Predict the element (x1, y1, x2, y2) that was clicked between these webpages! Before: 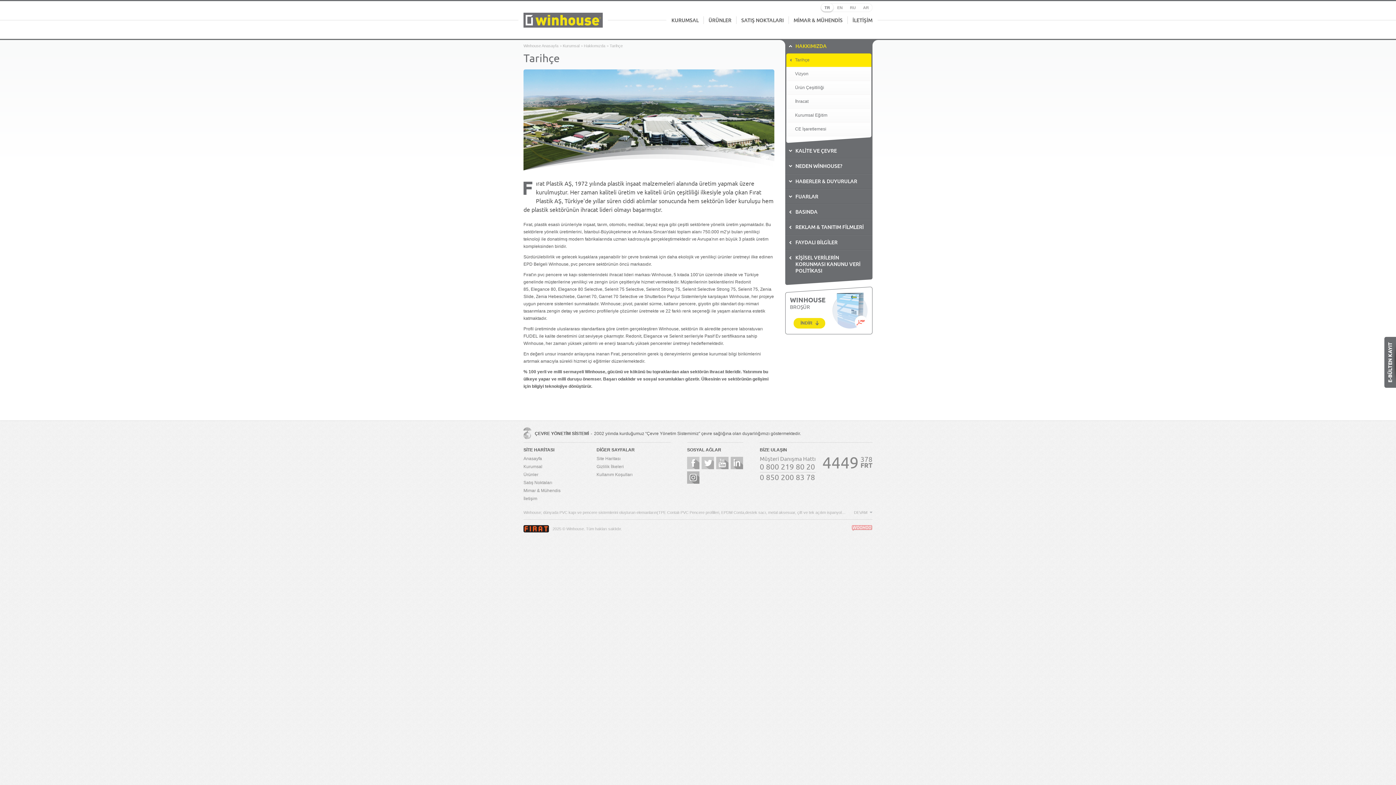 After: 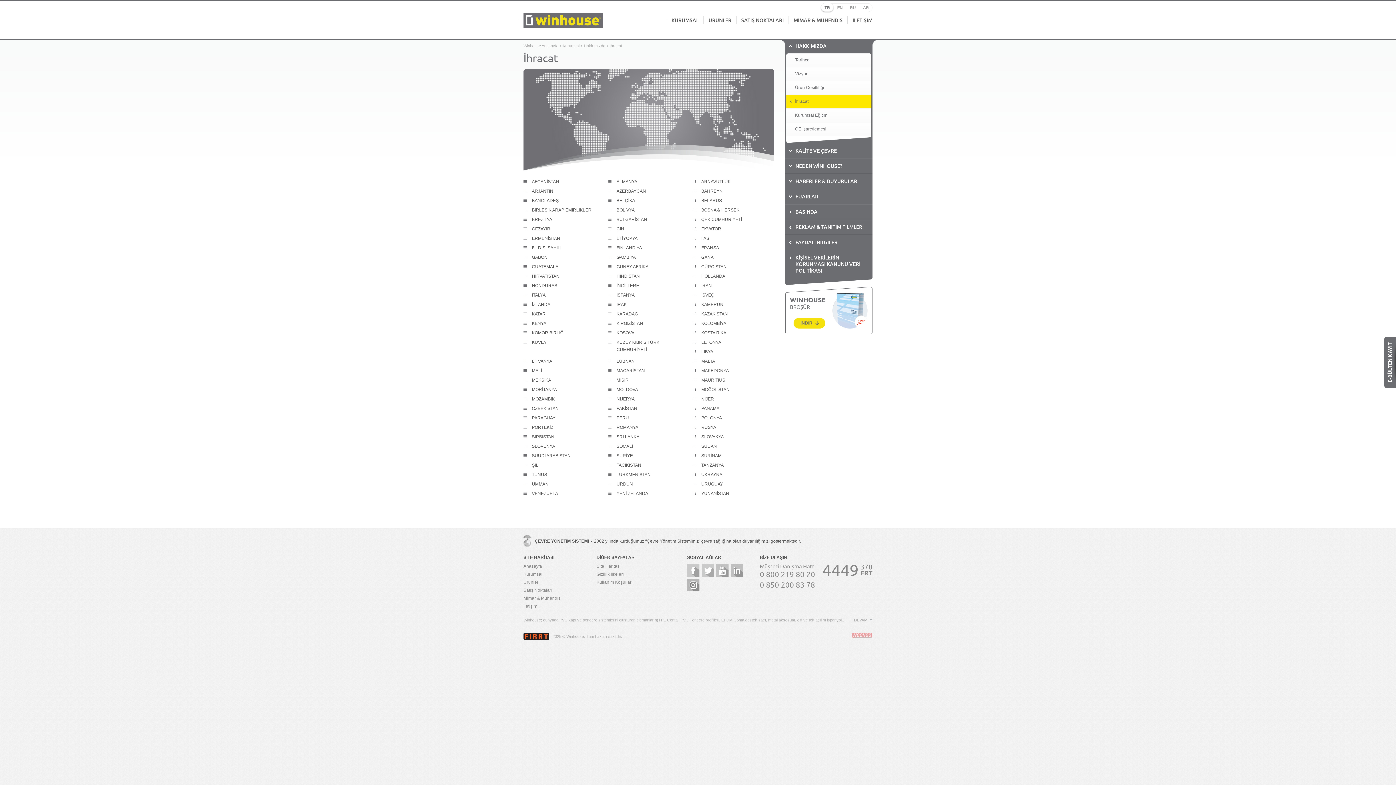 Action: label: İhracat bbox: (786, 94, 871, 108)